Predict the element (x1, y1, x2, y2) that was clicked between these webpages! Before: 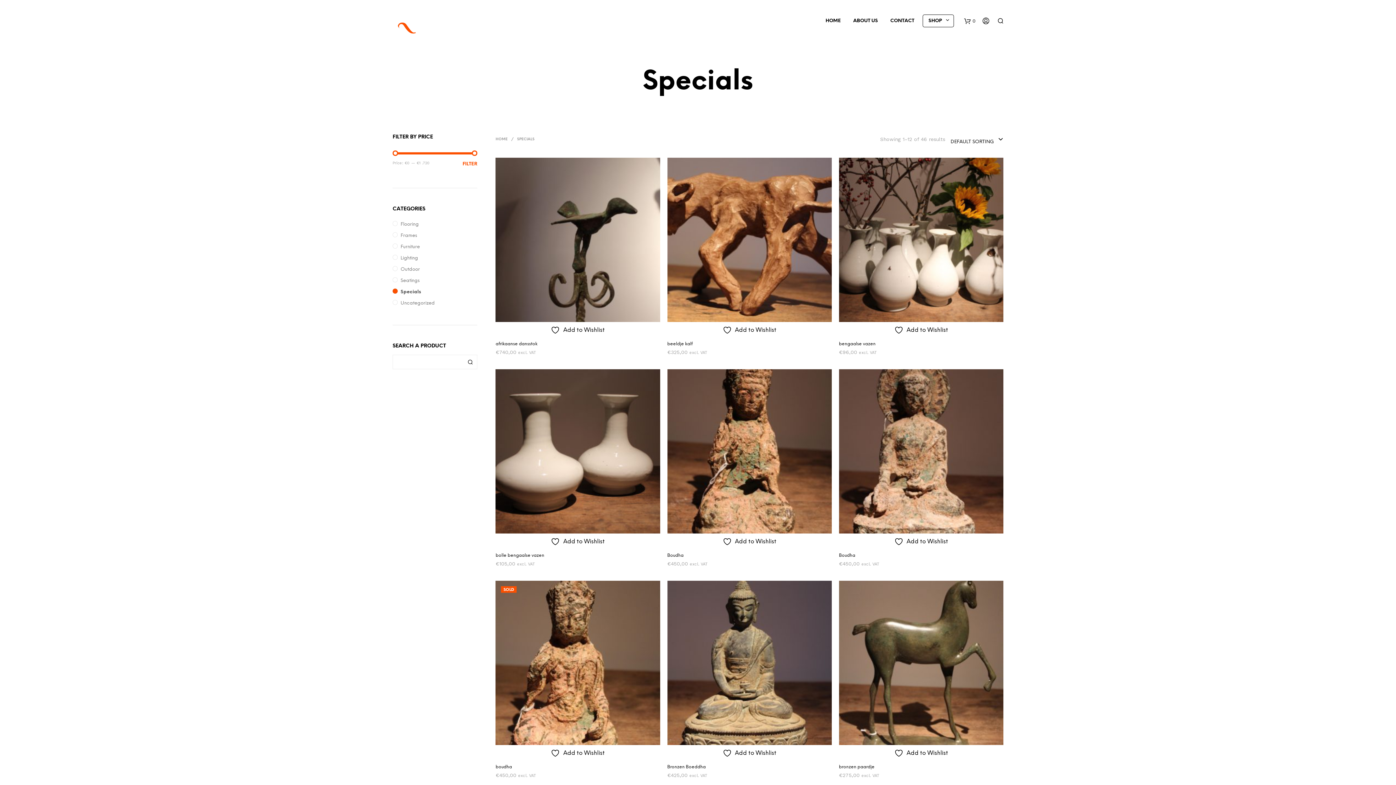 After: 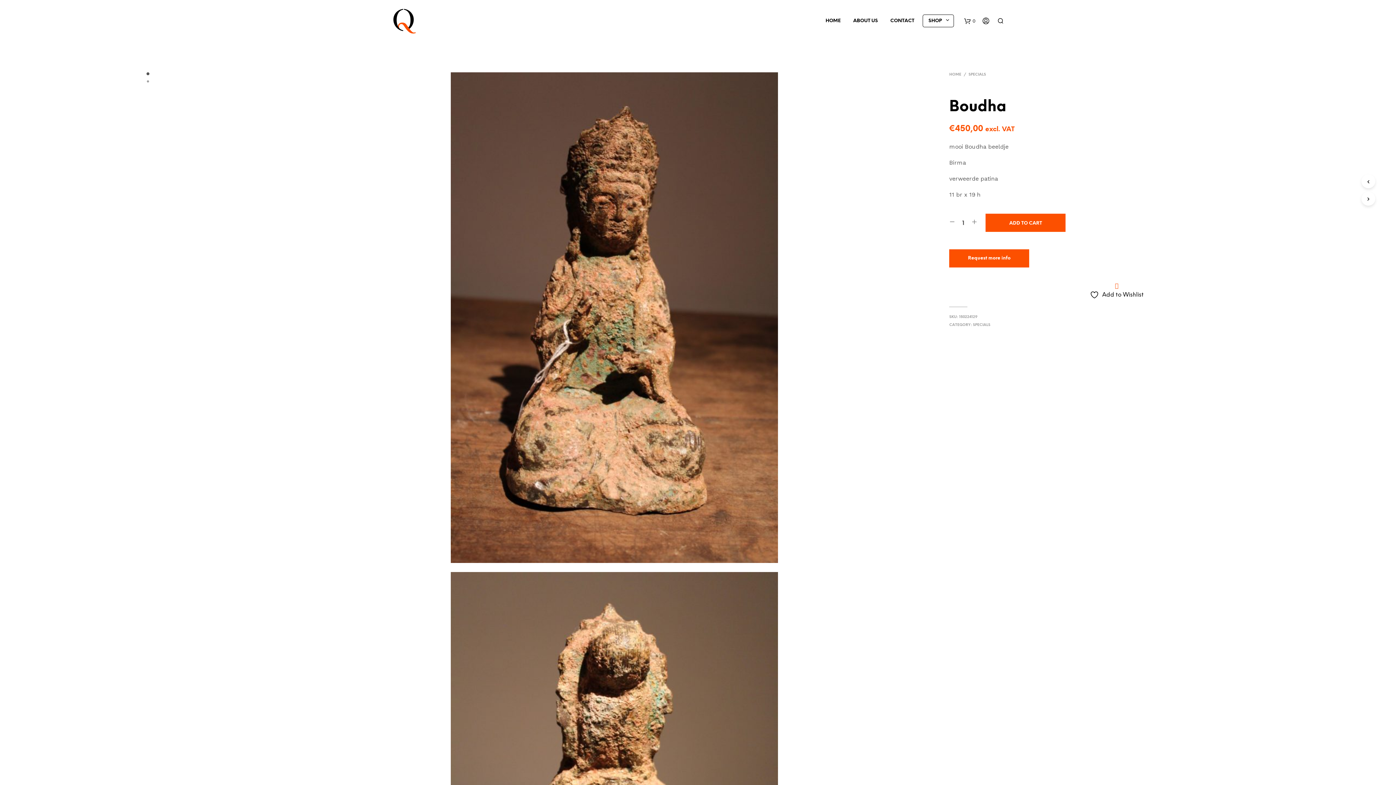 Action: bbox: (667, 552, 683, 559) label: Boudha